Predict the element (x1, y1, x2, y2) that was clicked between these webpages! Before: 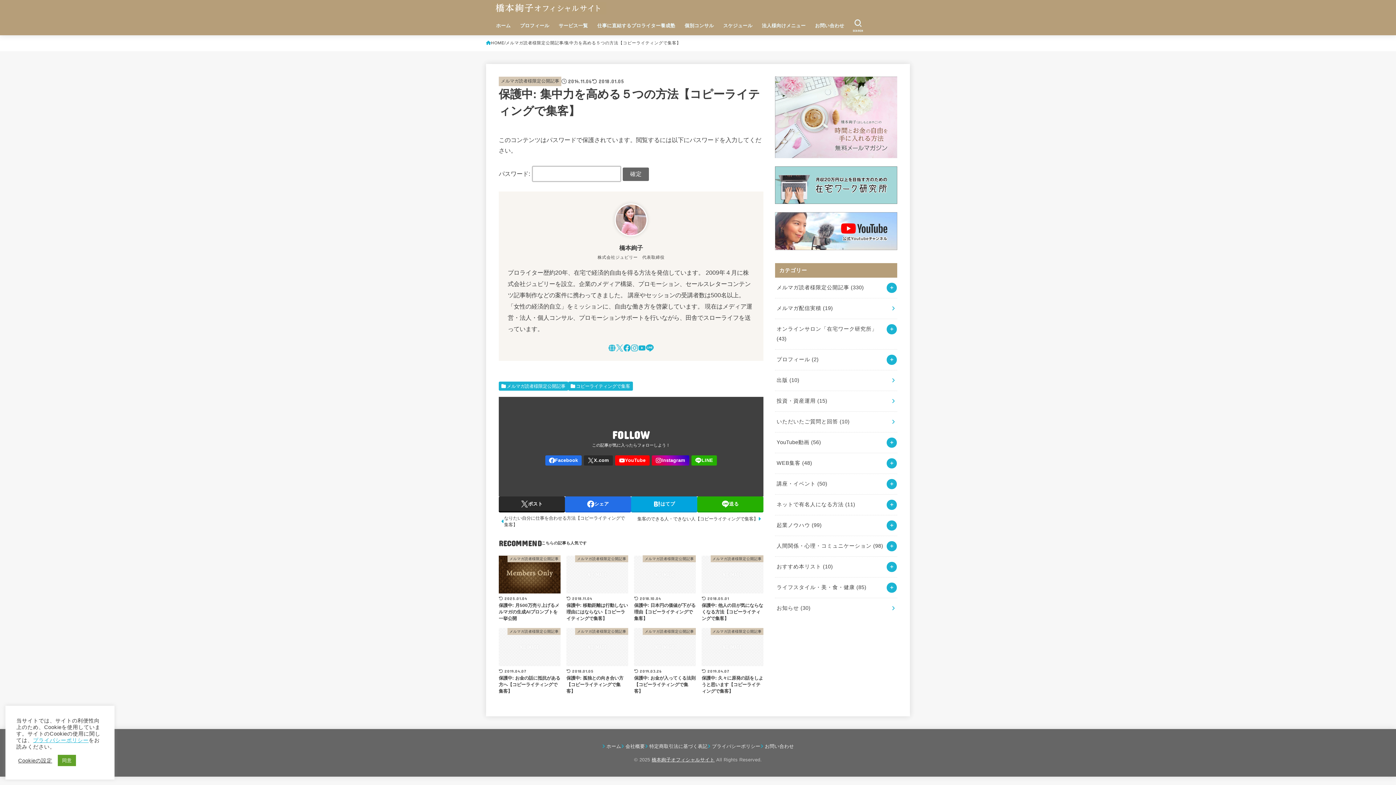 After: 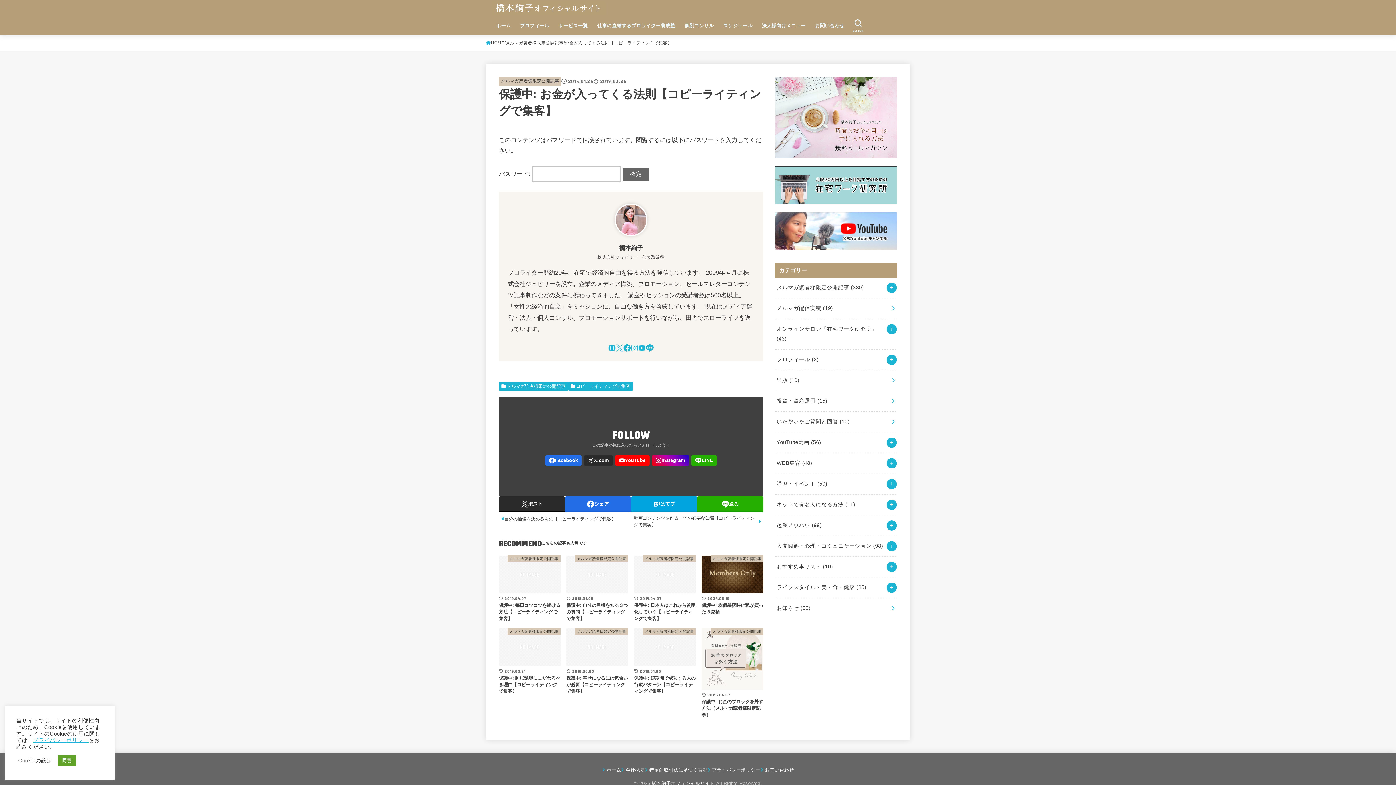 Action: bbox: (634, 628, 695, 694) label: メルマガ読者様限定公開記事
2019.03.26
保護中: お金が入ってくる法則【コピーライティングで集客】